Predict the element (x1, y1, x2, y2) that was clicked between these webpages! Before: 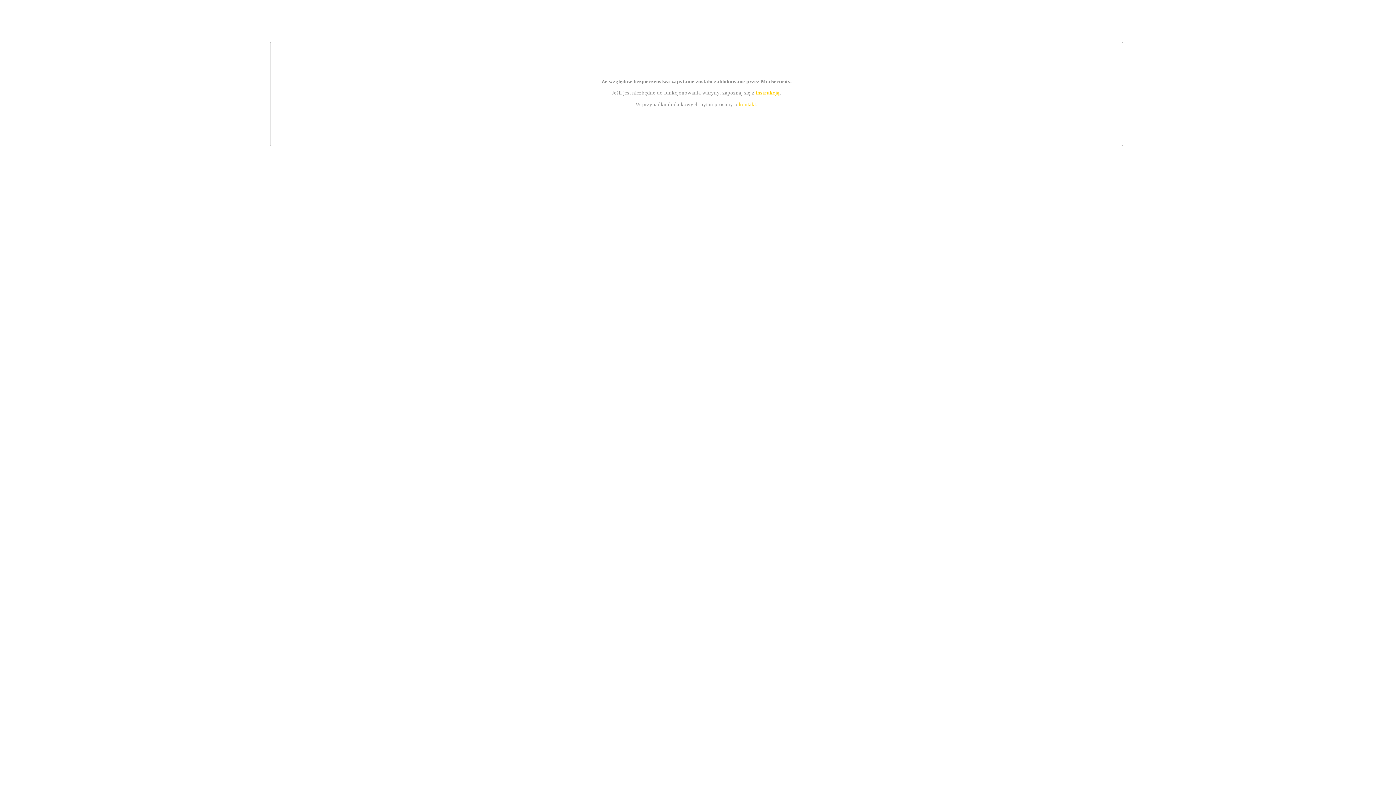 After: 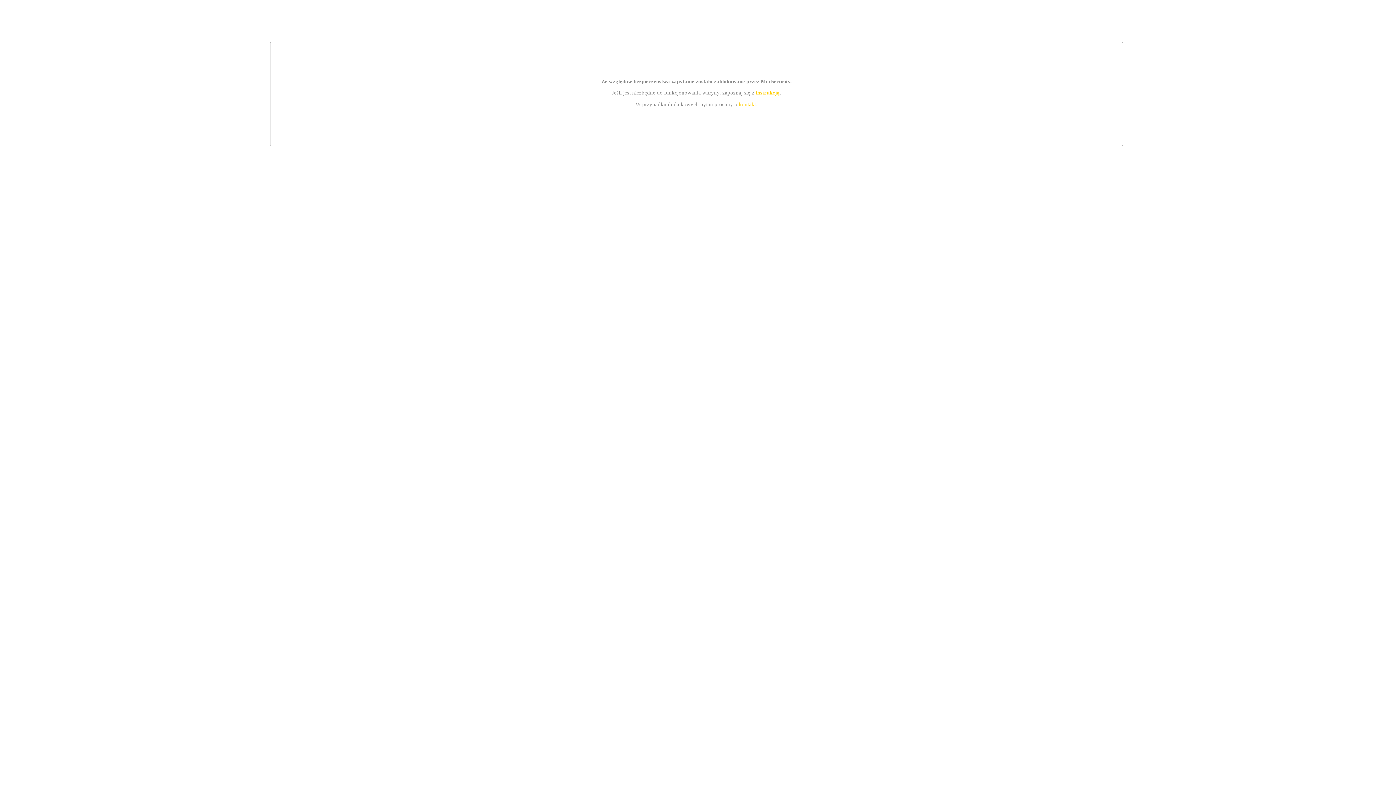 Action: bbox: (739, 101, 756, 107) label: kontakt